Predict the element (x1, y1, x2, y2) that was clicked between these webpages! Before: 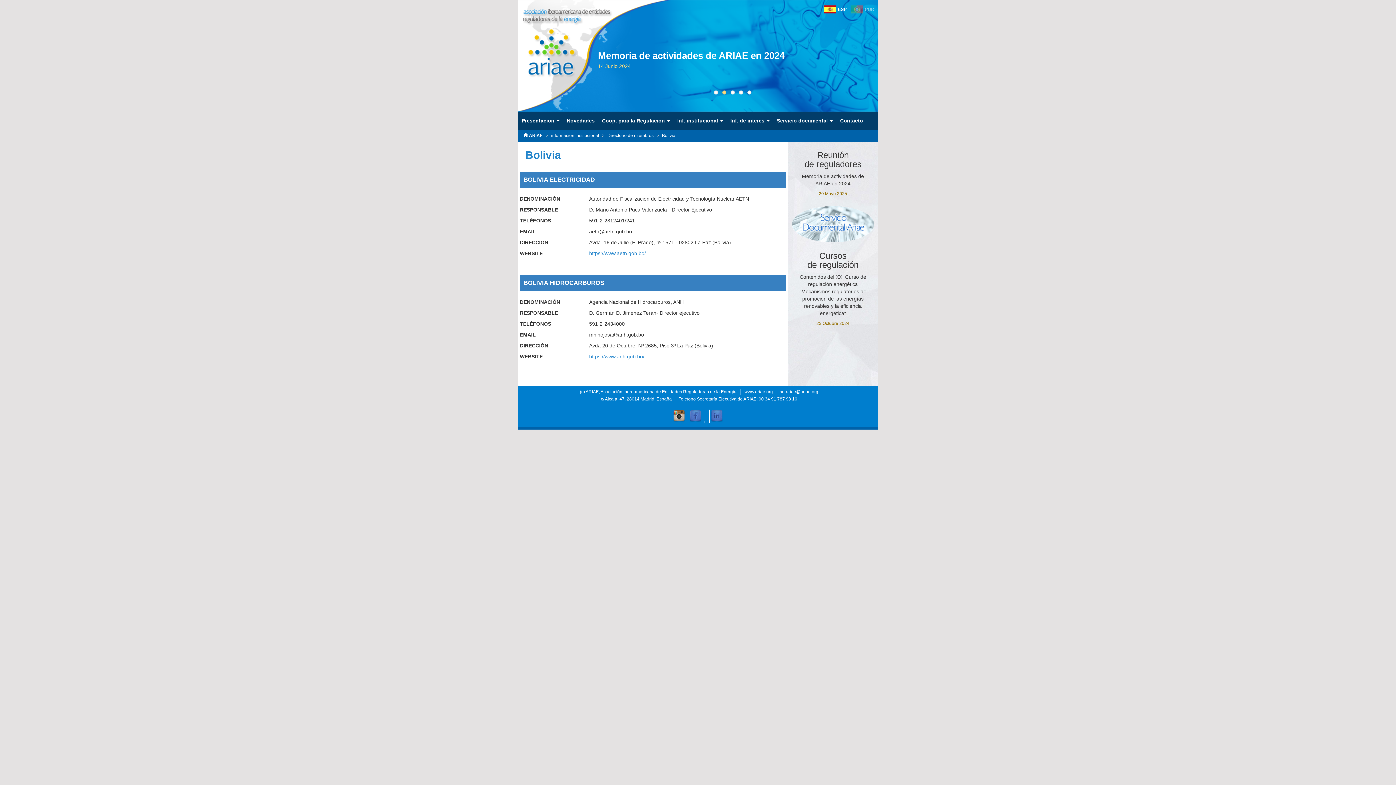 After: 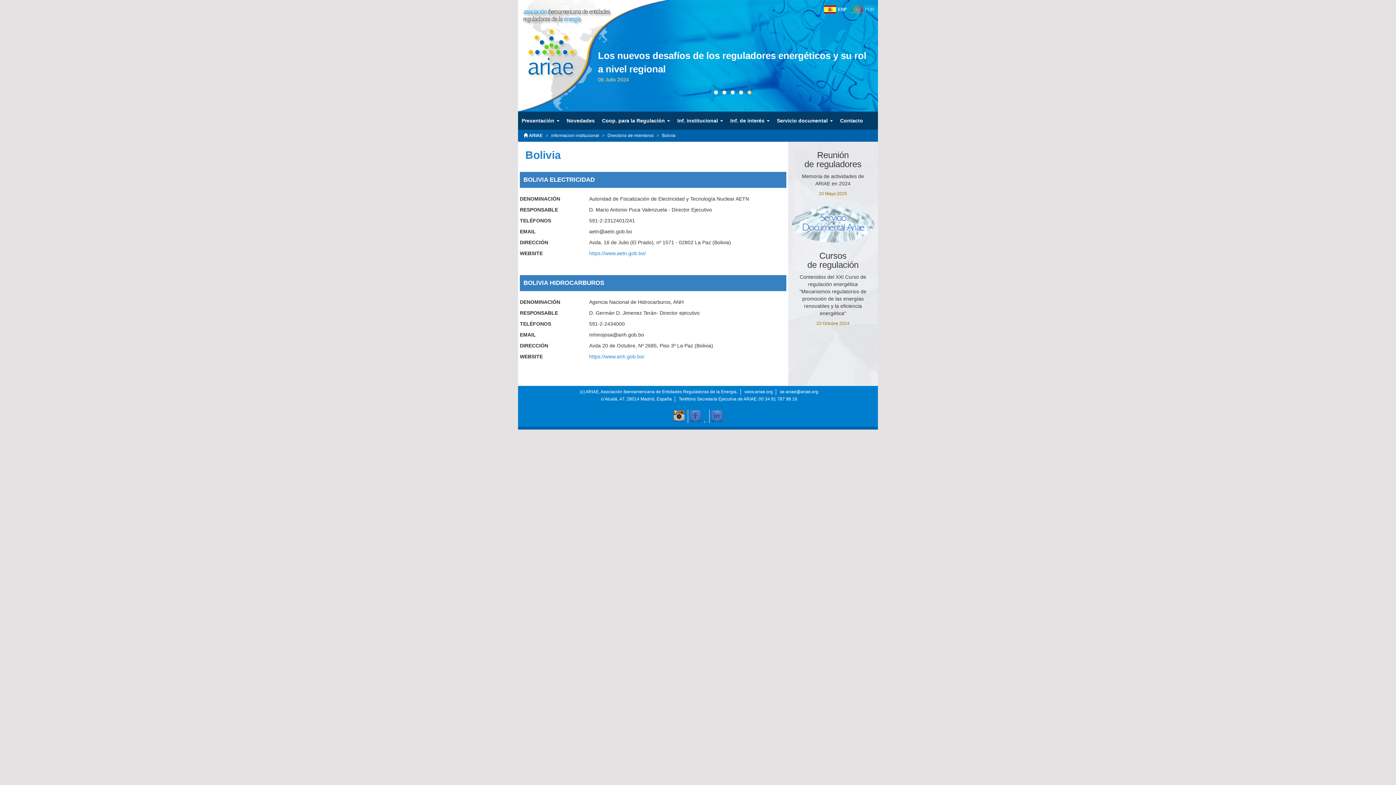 Action: bbox: (791, 206, 874, 242)